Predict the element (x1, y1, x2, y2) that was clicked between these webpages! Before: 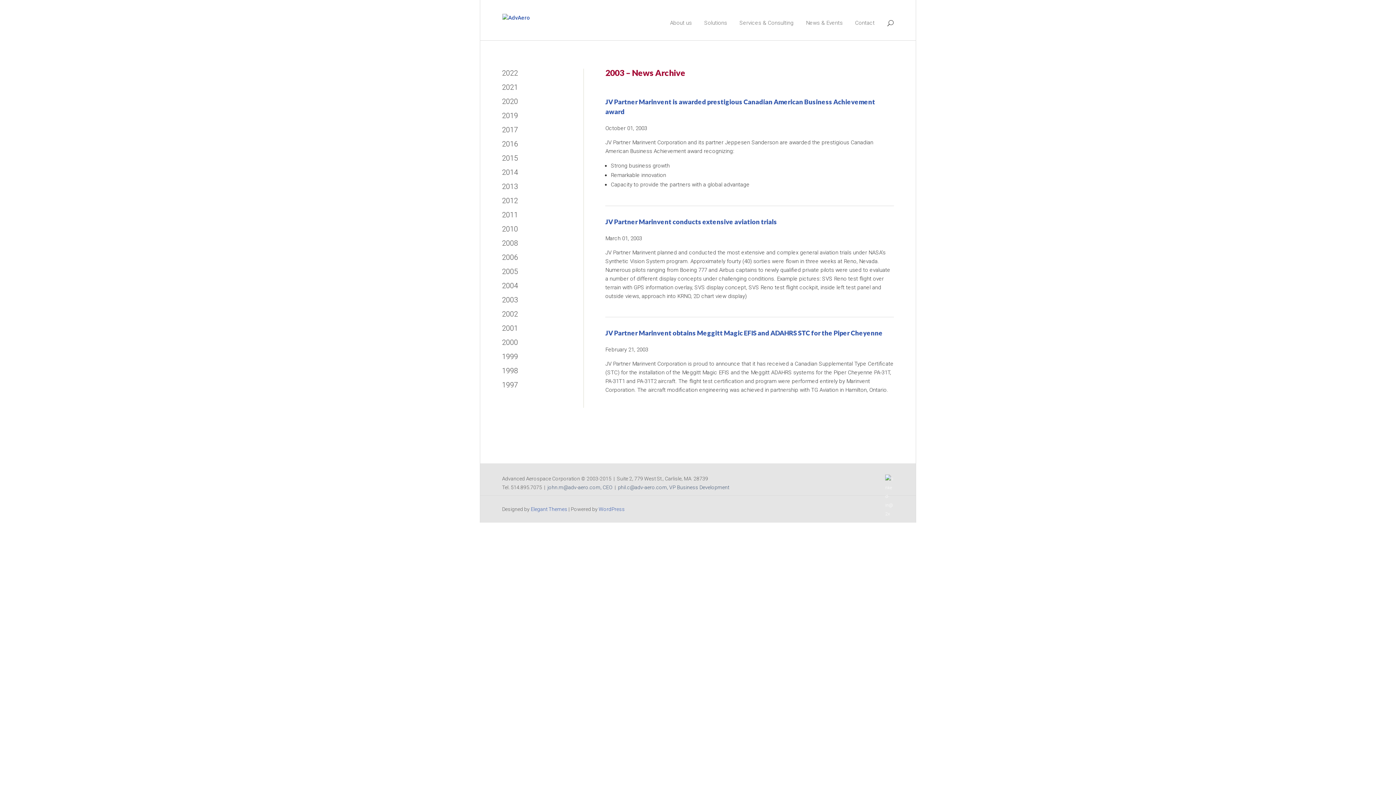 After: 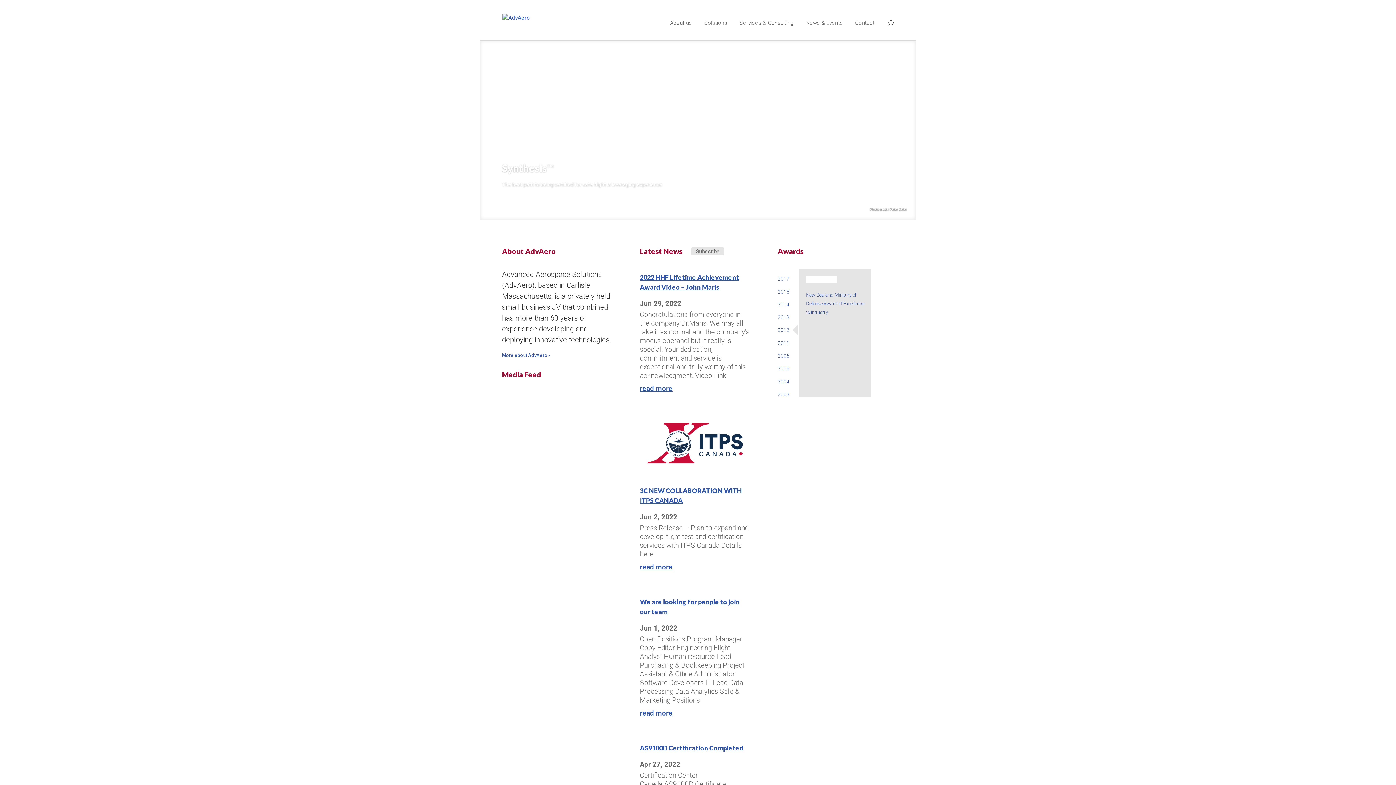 Action: bbox: (503, 19, 530, 26)